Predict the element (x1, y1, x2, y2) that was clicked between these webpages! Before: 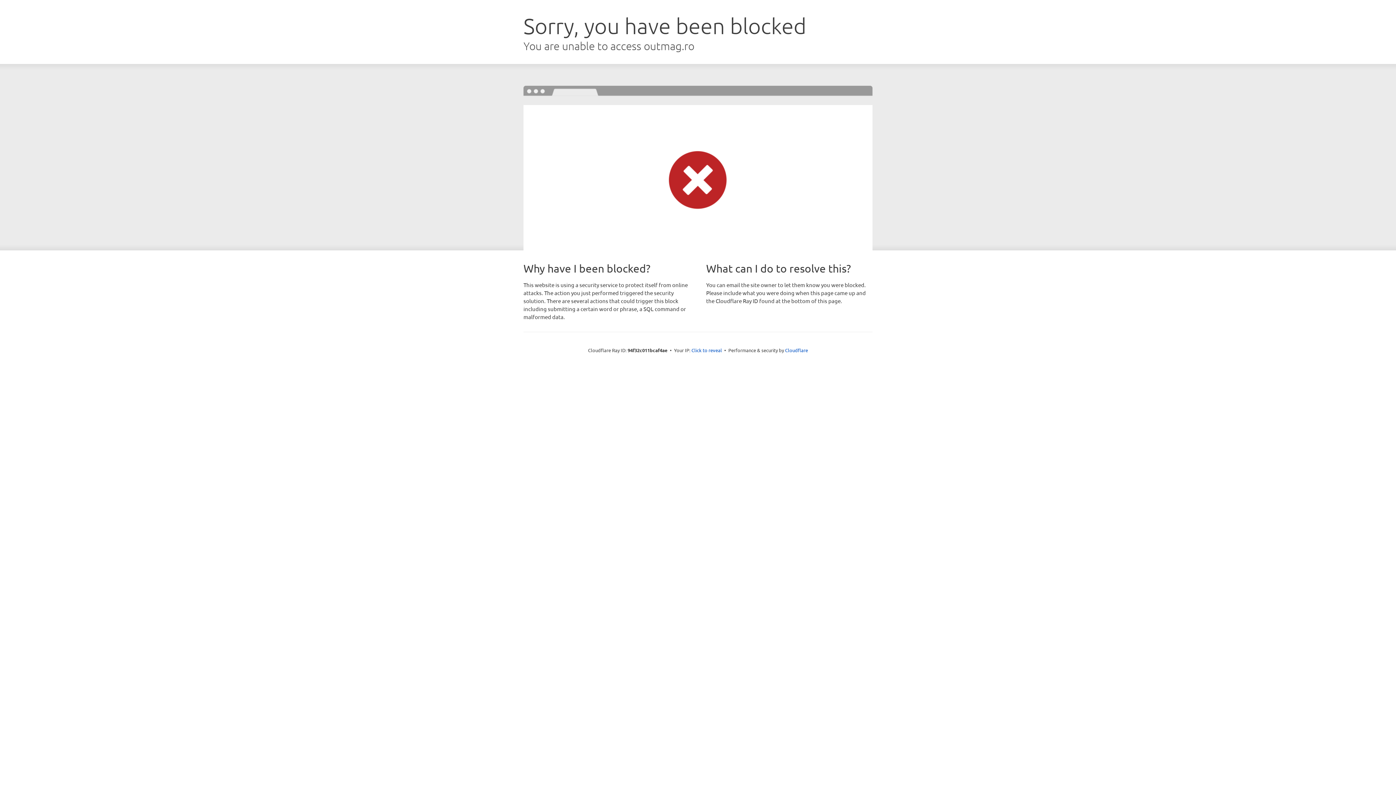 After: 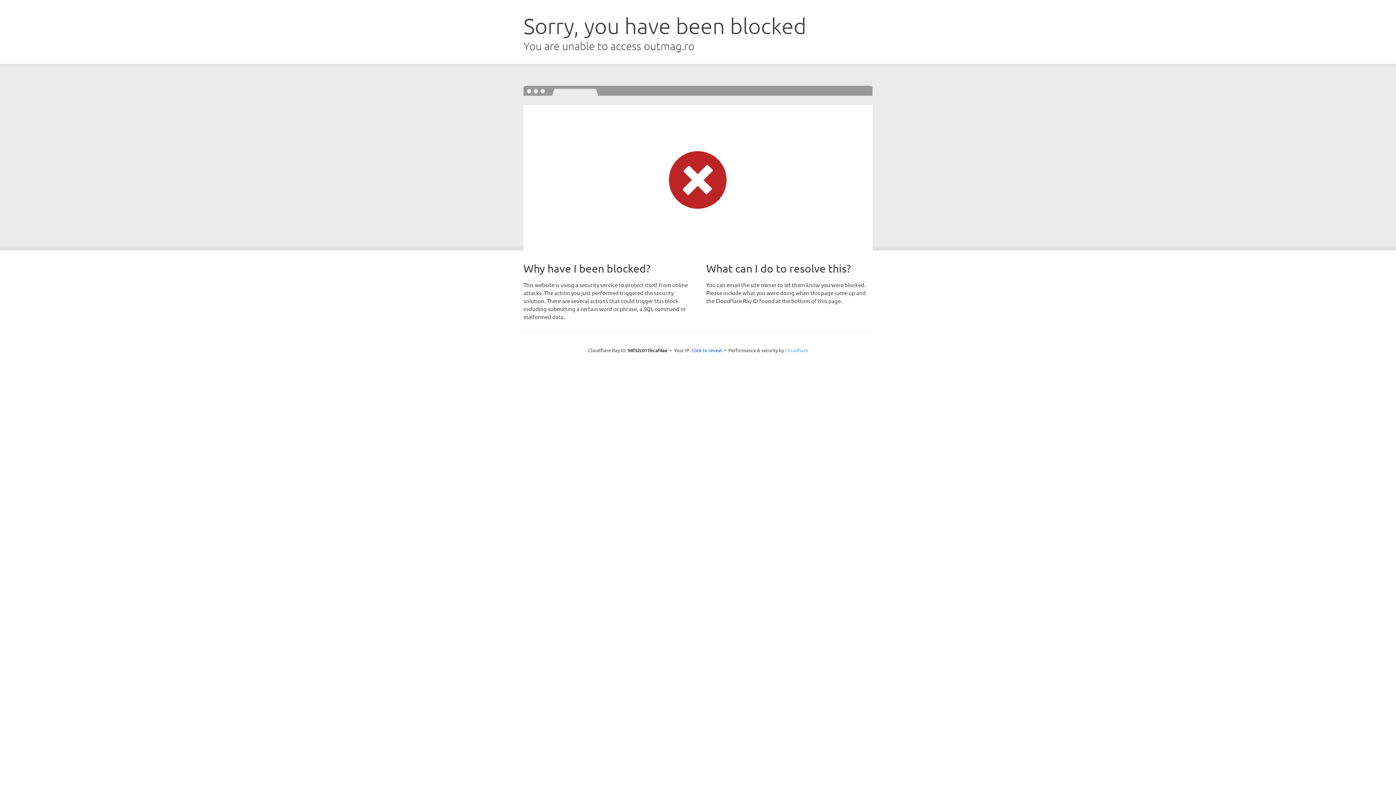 Action: label: Cloudflare bbox: (785, 347, 808, 353)